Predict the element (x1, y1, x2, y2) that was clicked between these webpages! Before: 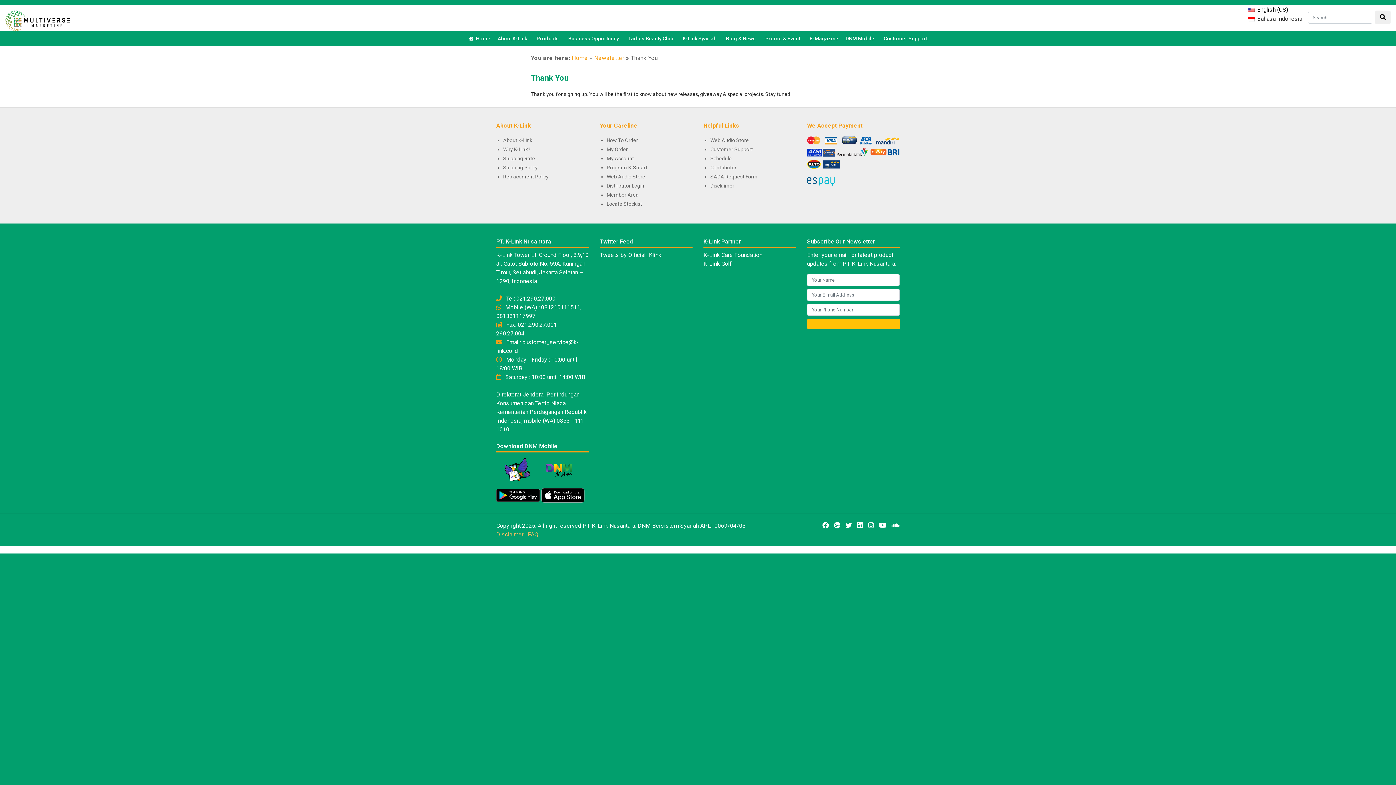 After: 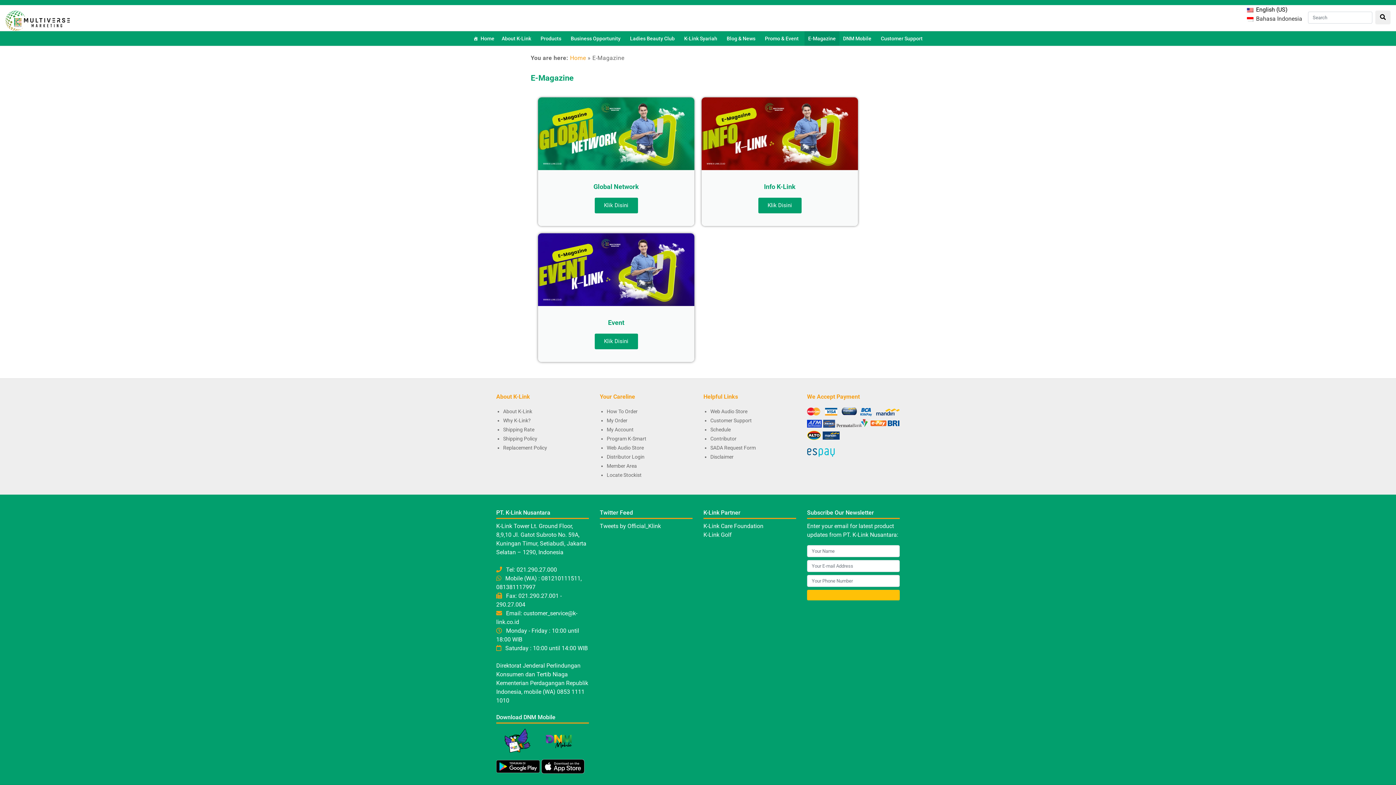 Action: bbox: (806, 31, 842, 45) label: E-Magazine